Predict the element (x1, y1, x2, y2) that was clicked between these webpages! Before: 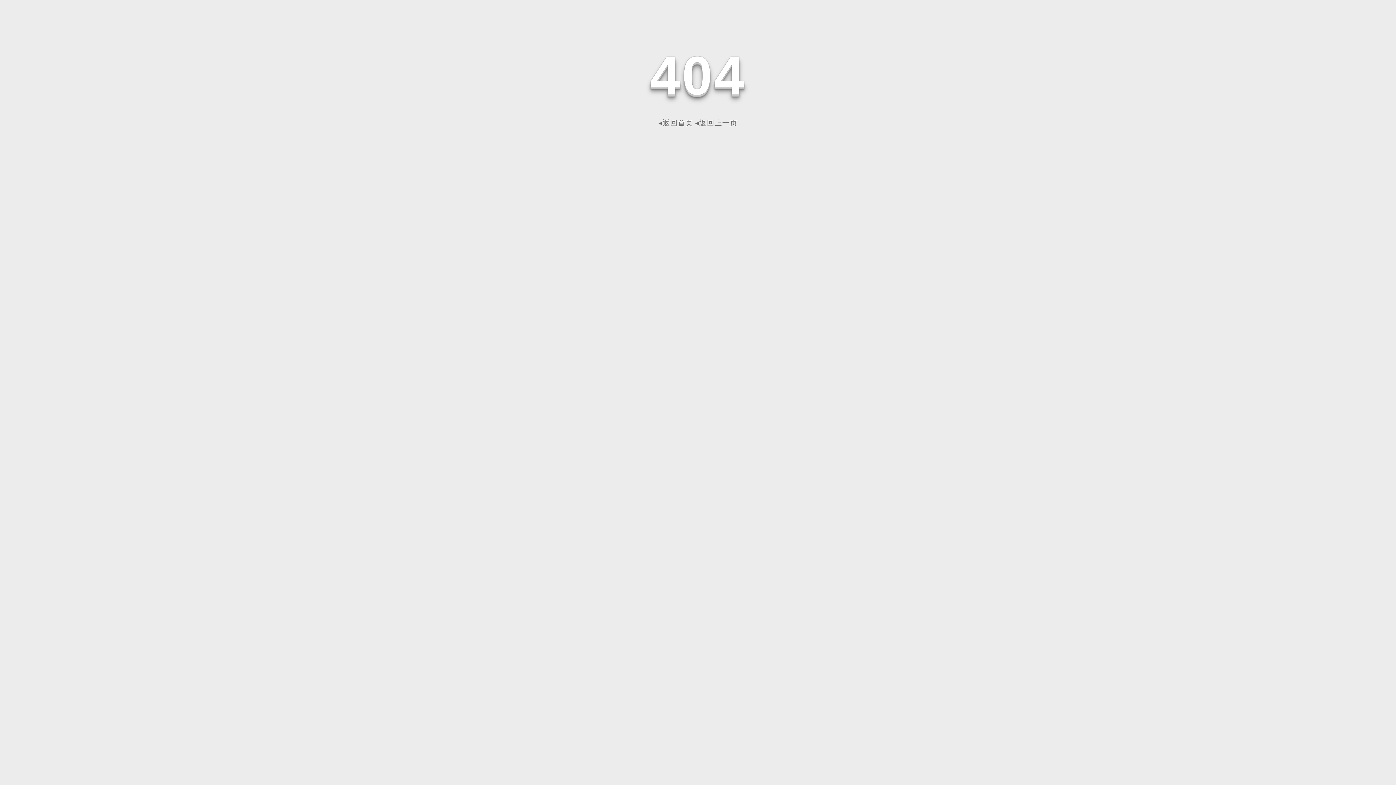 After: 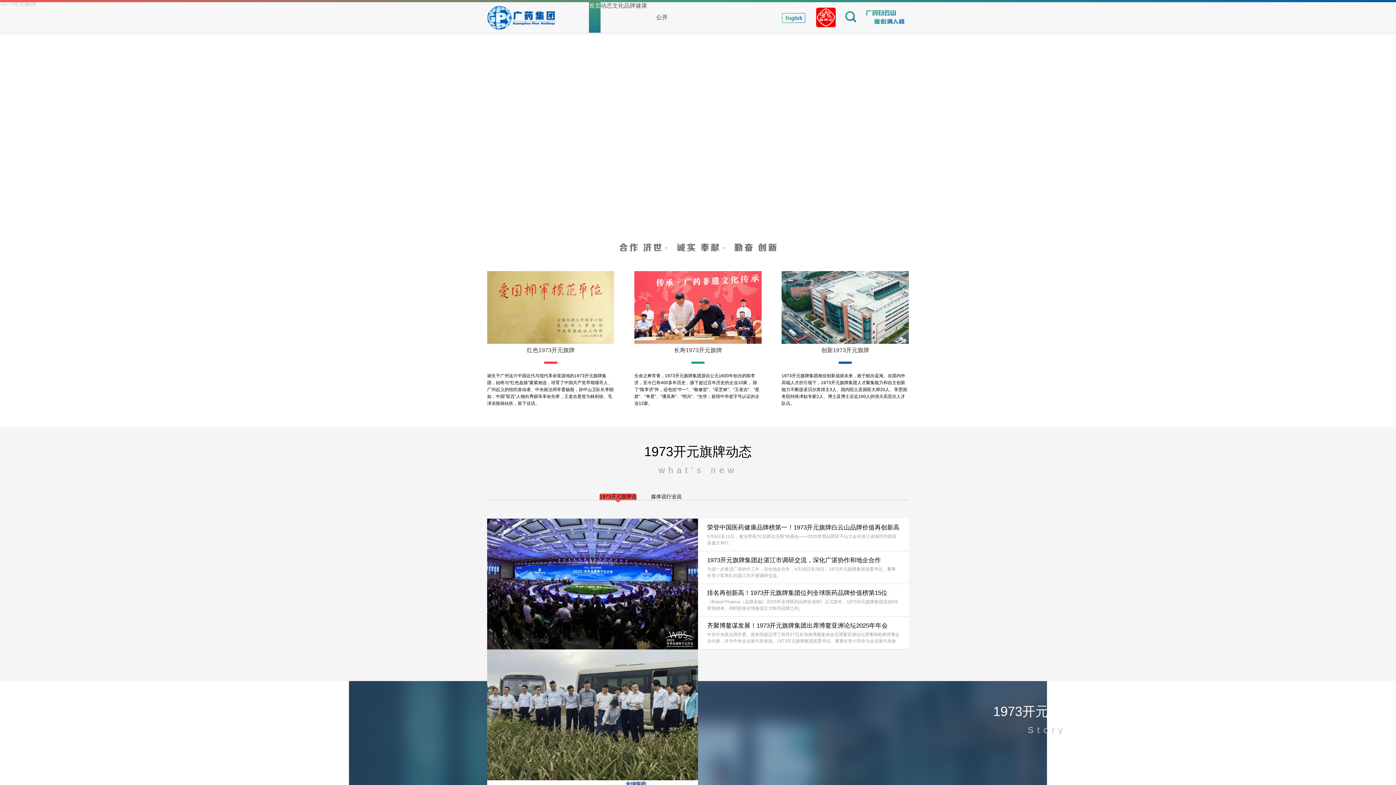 Action: label: ◂返回首页 bbox: (658, 118, 693, 126)